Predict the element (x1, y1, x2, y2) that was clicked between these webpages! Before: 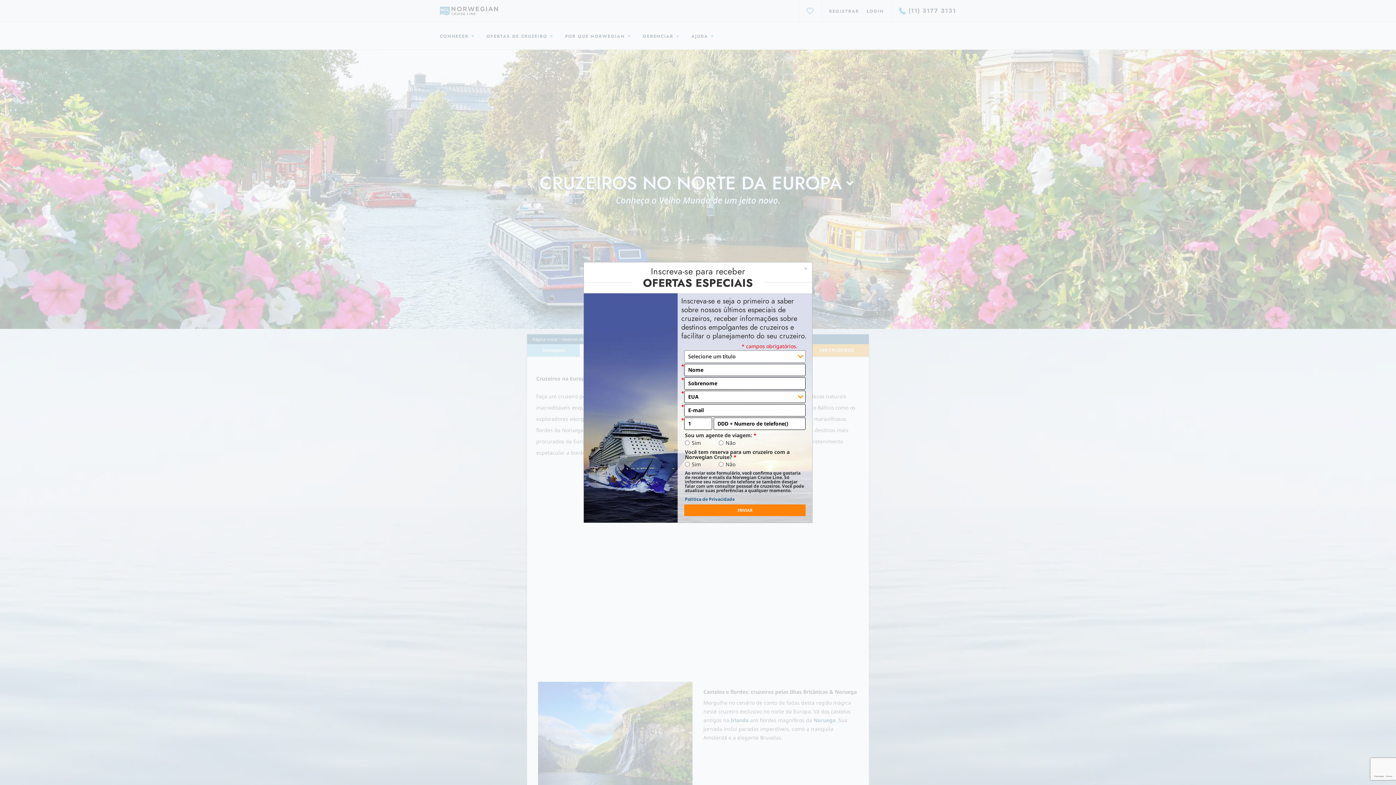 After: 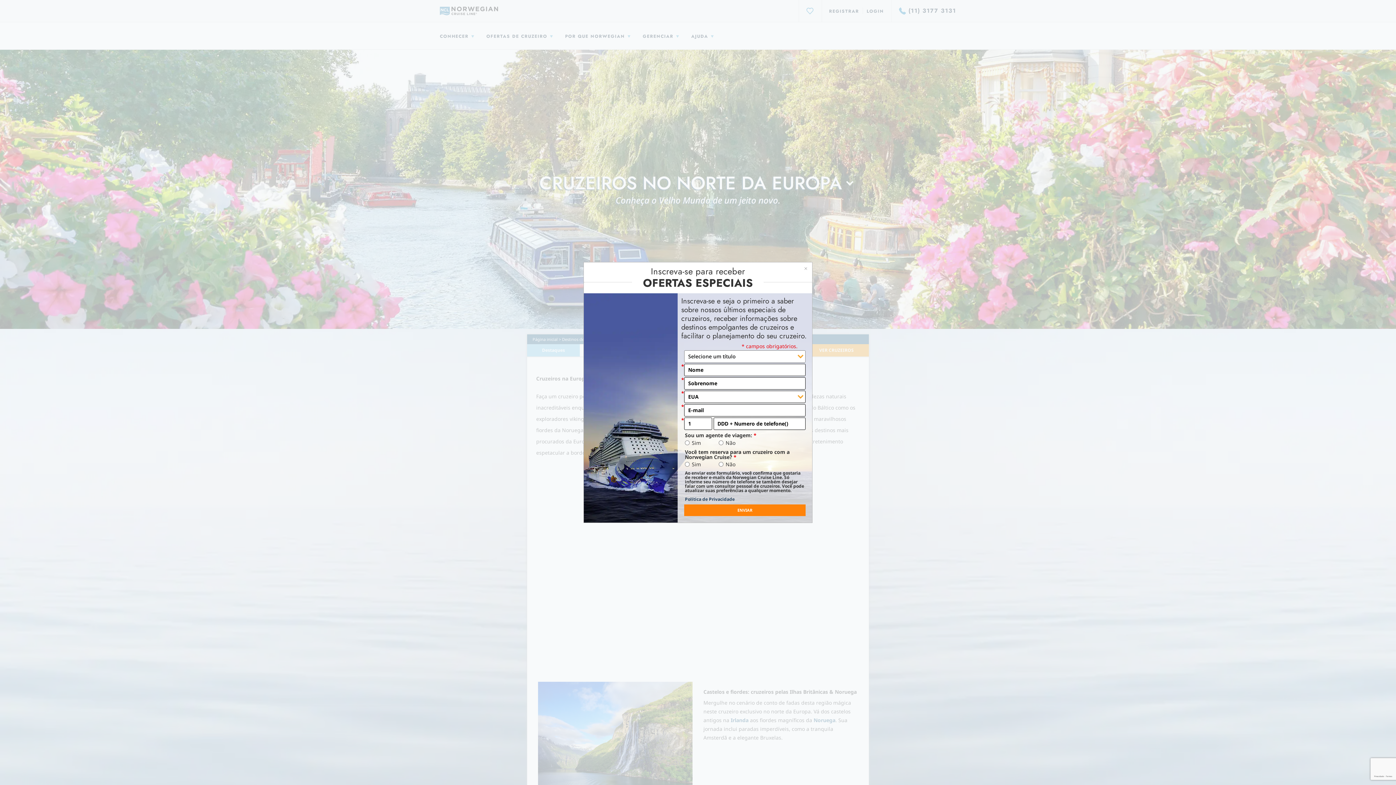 Action: label: Política de Privacidade bbox: (685, 496, 734, 502)